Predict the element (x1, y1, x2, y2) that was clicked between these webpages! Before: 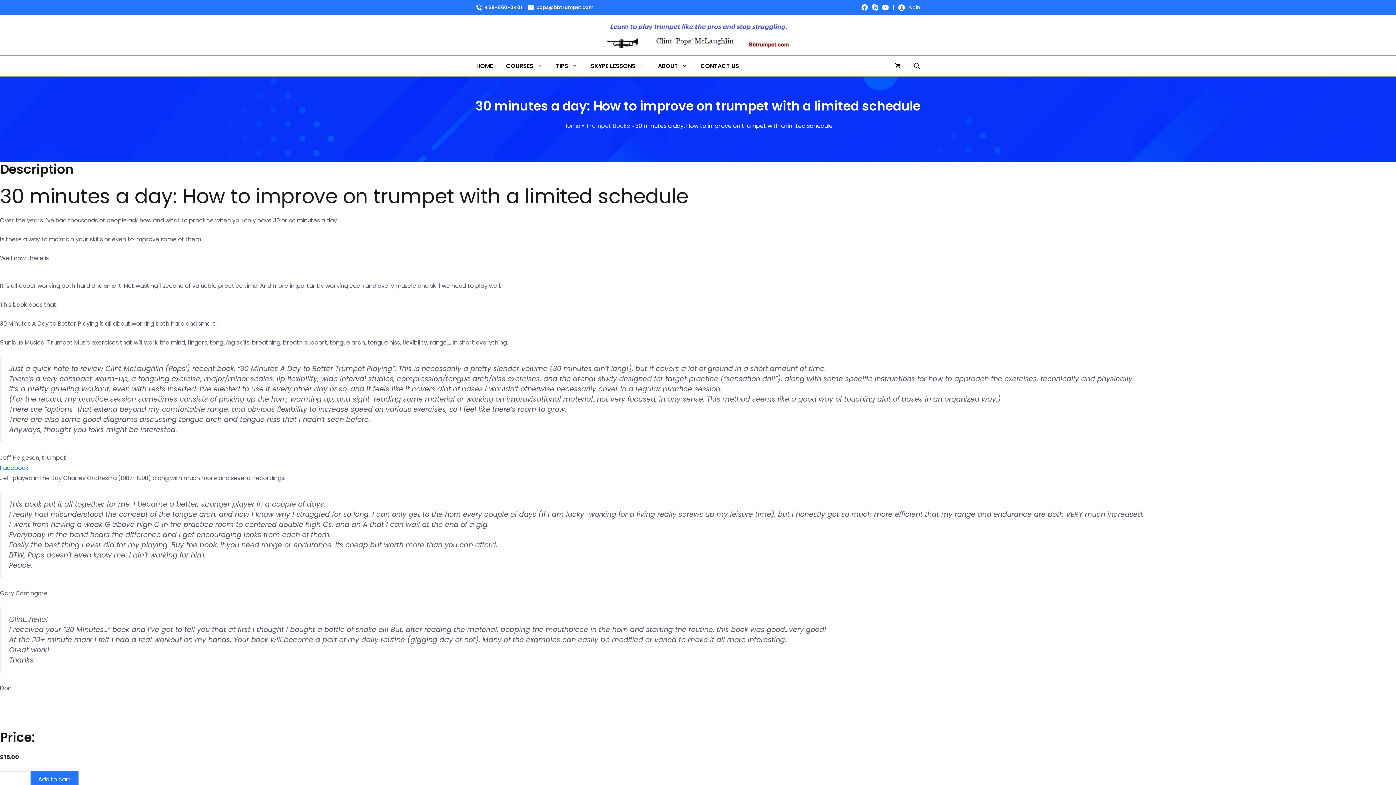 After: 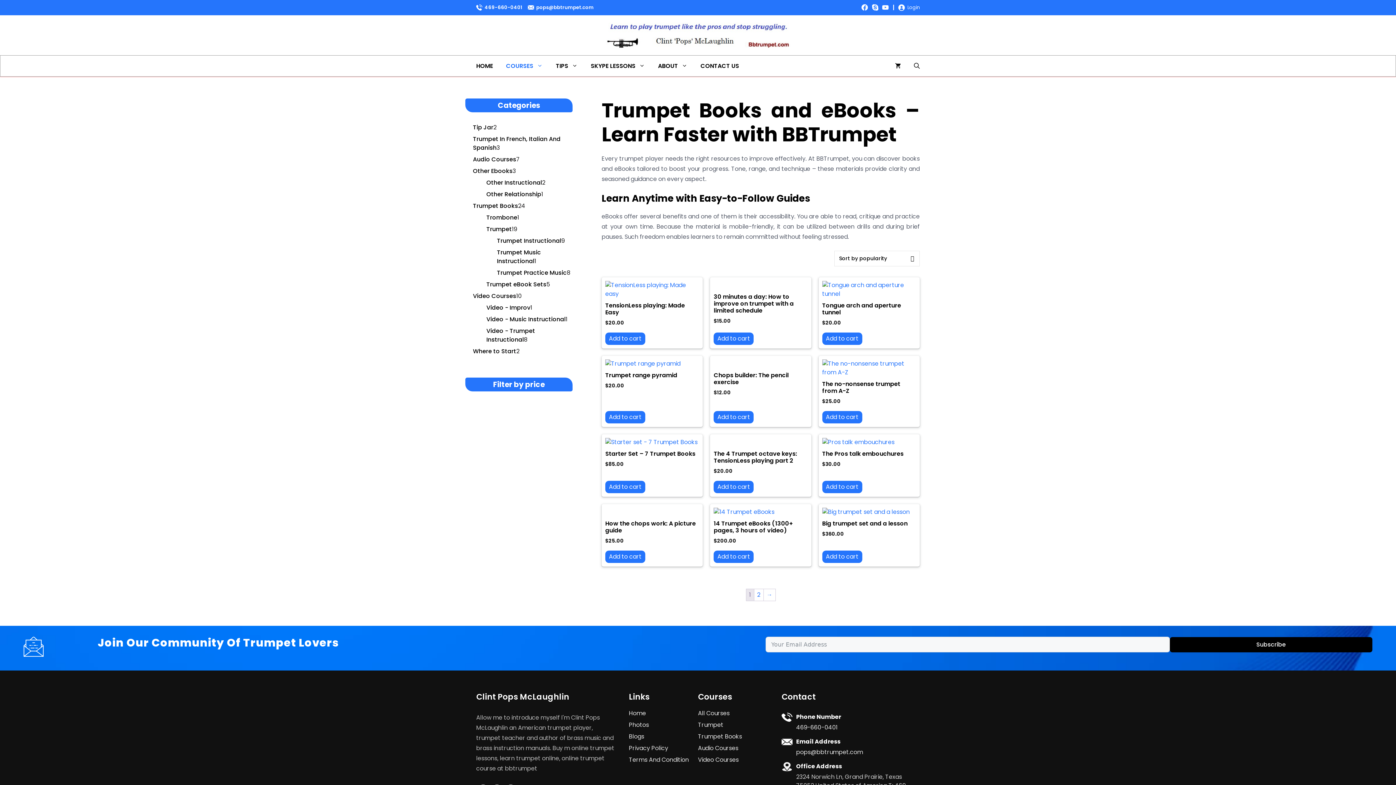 Action: label: Trumpet Books bbox: (586, 121, 630, 130)